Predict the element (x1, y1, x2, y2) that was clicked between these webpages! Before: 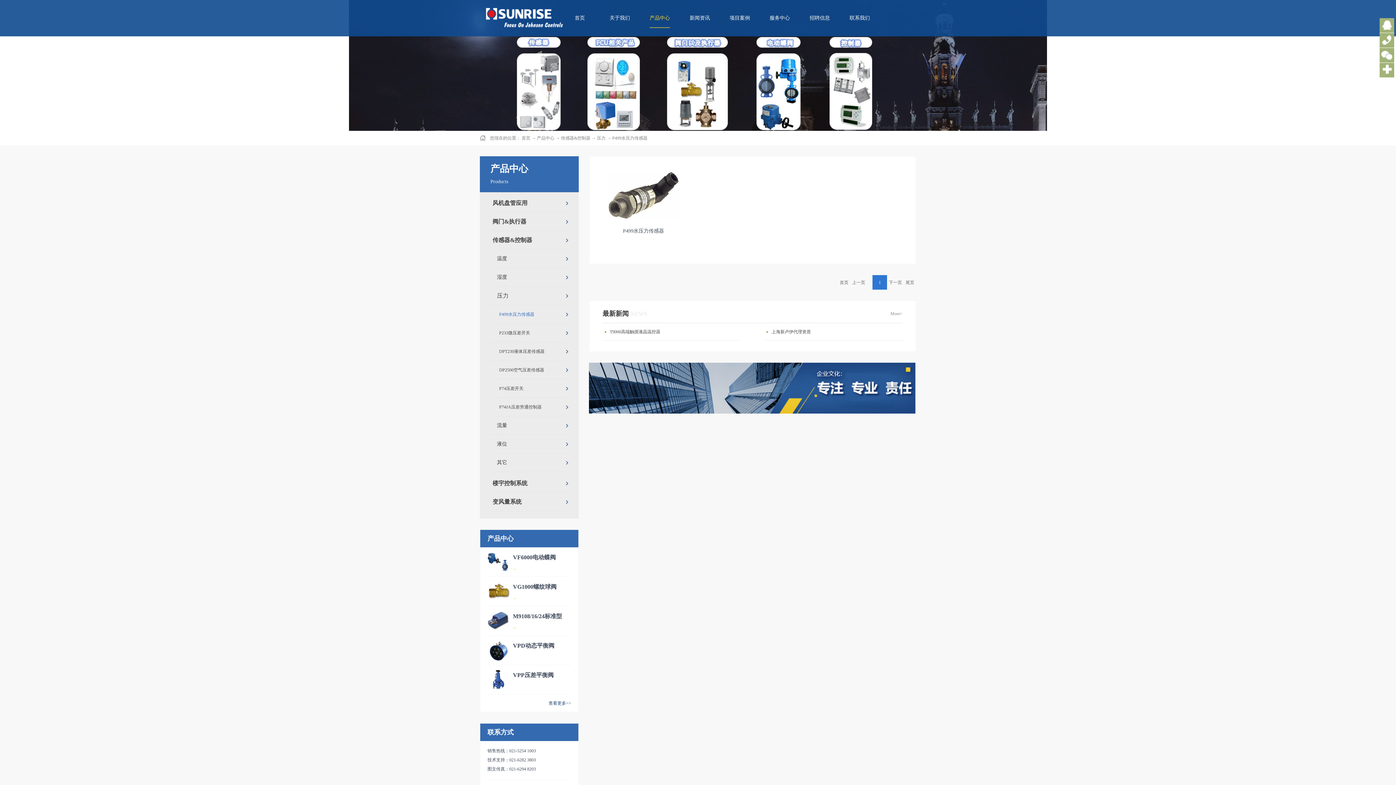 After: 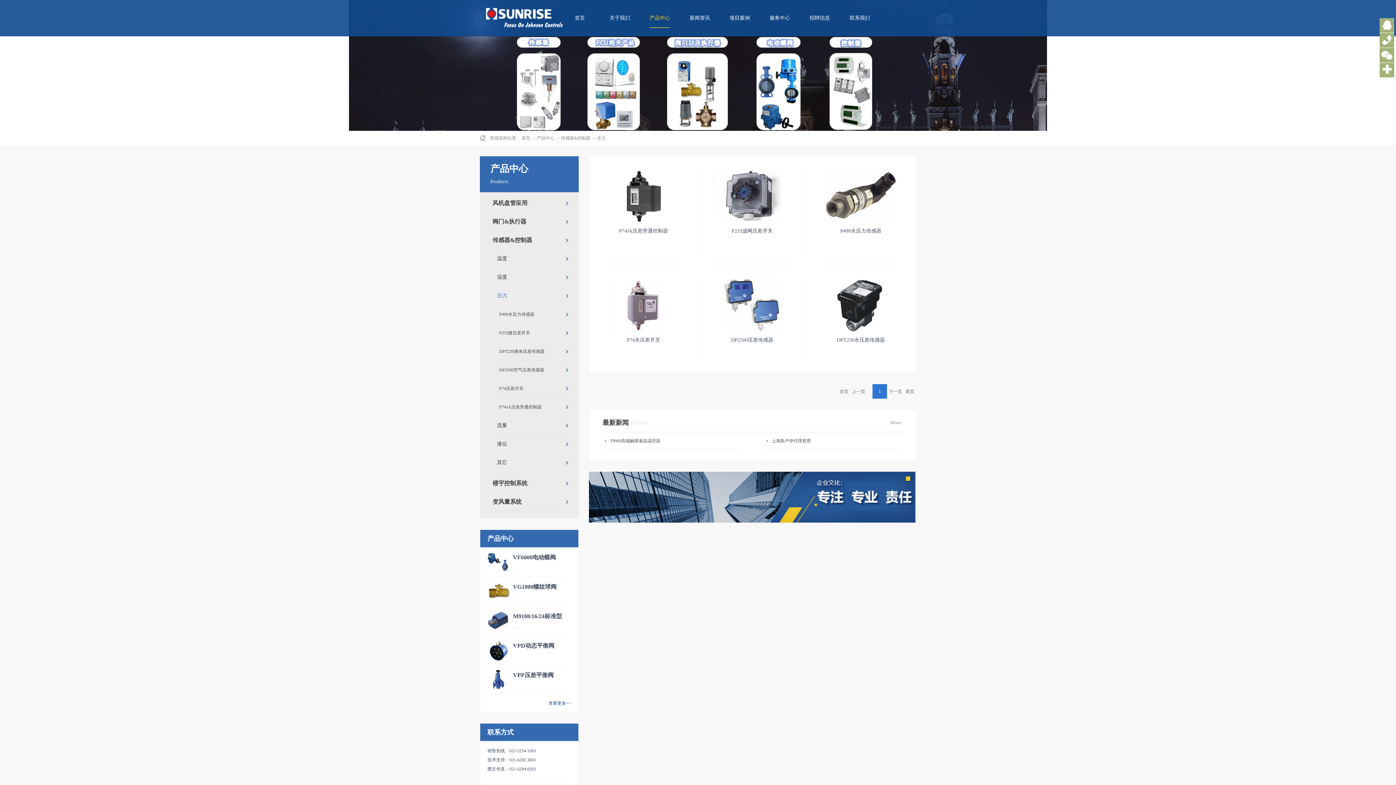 Action: bbox: (490, 286, 568, 305) label: 压力